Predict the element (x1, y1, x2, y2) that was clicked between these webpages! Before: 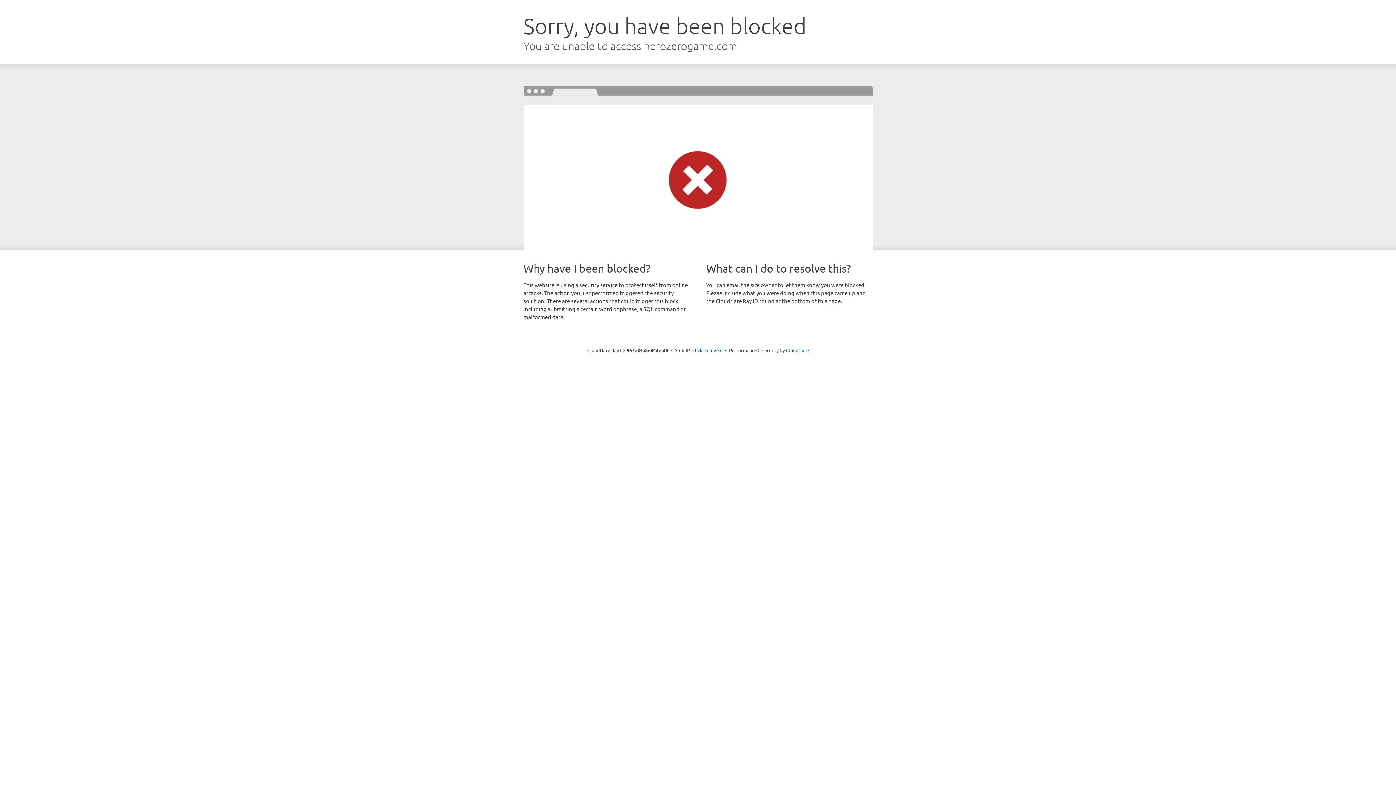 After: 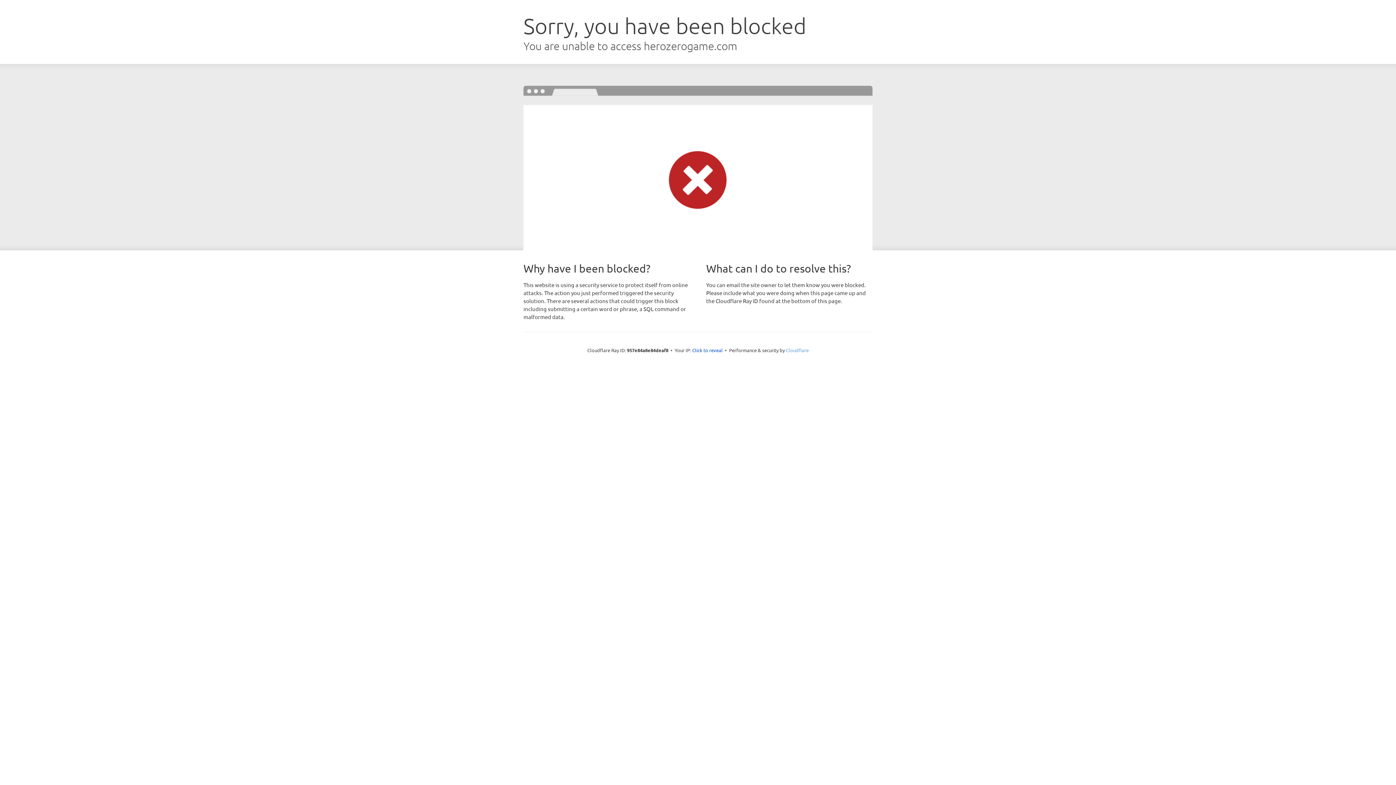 Action: bbox: (786, 347, 808, 353) label: Cloudflare